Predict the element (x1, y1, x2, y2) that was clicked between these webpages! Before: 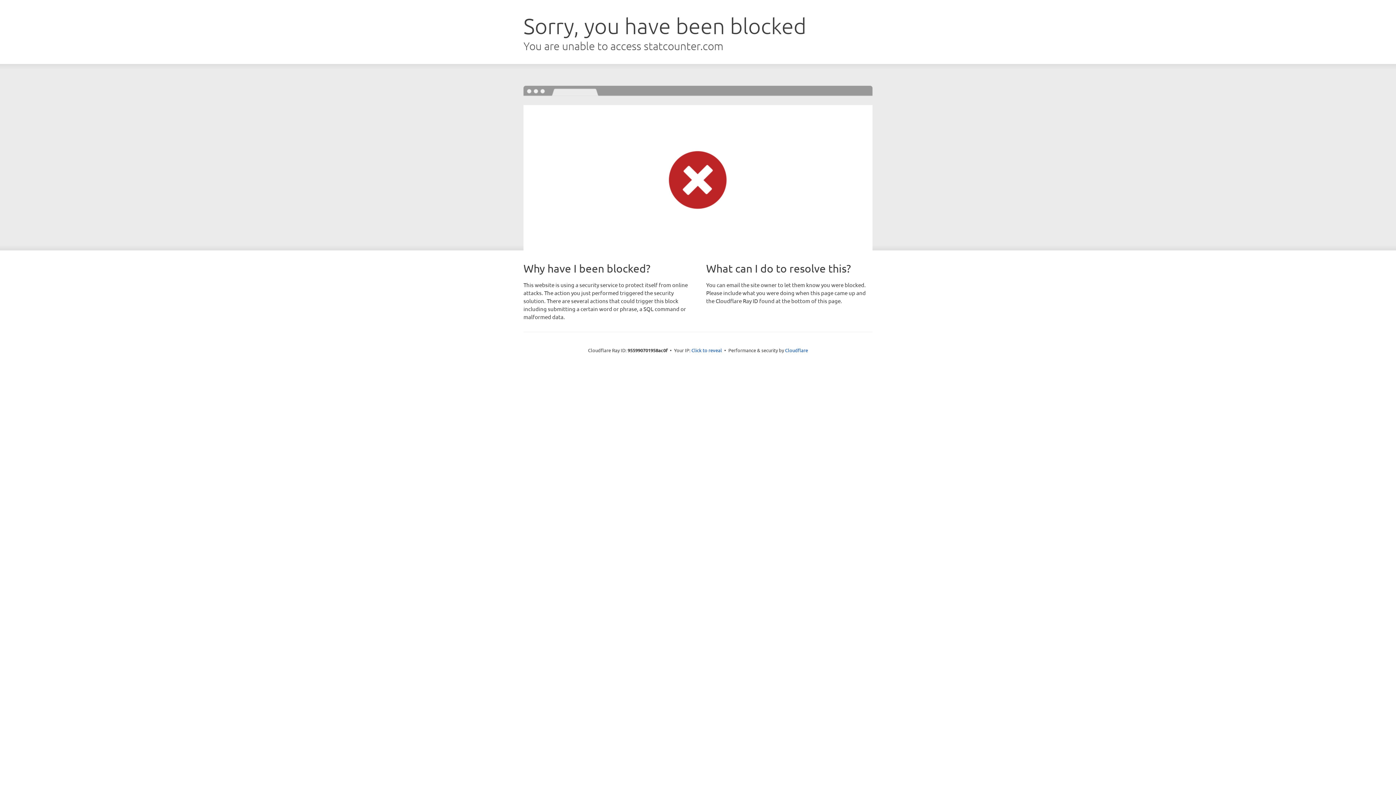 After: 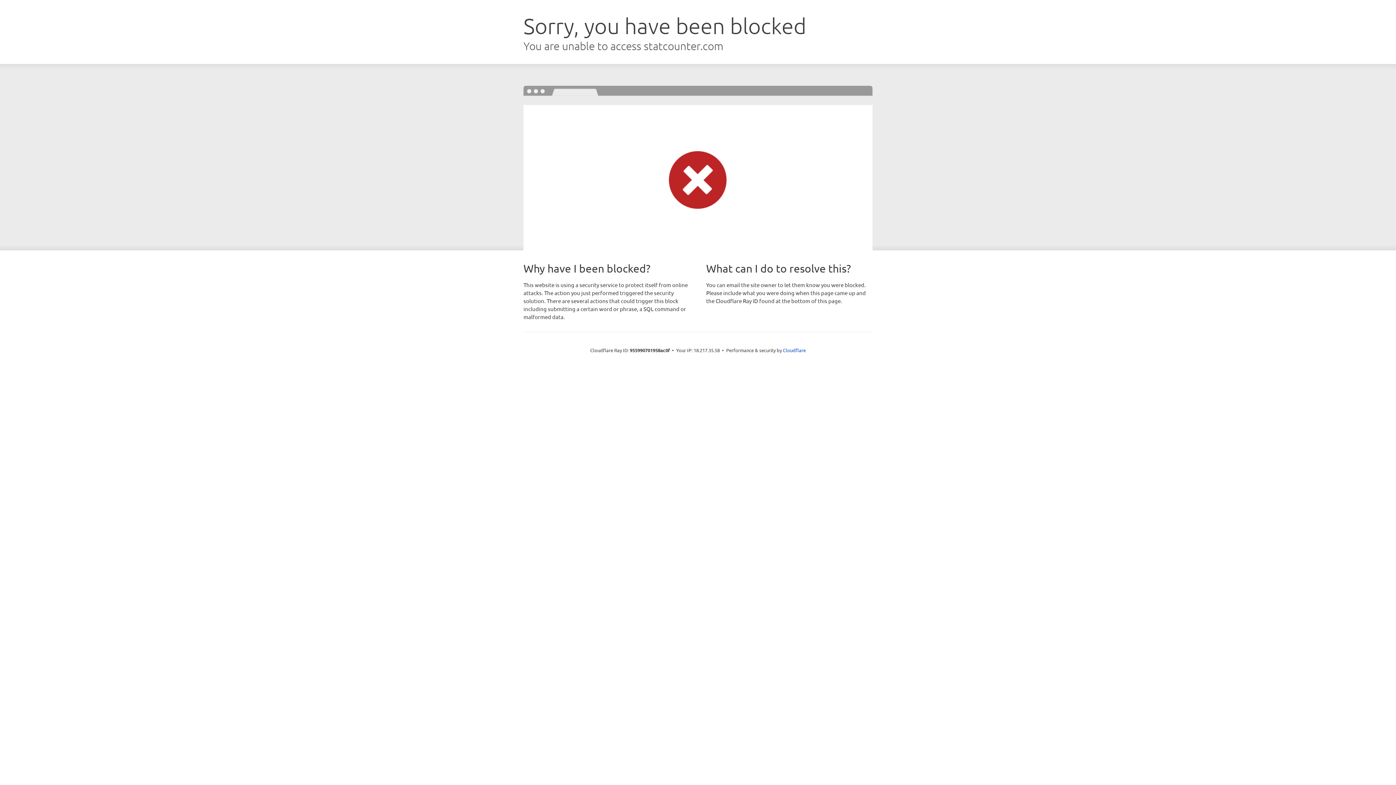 Action: label: Click to reveal bbox: (691, 346, 722, 353)